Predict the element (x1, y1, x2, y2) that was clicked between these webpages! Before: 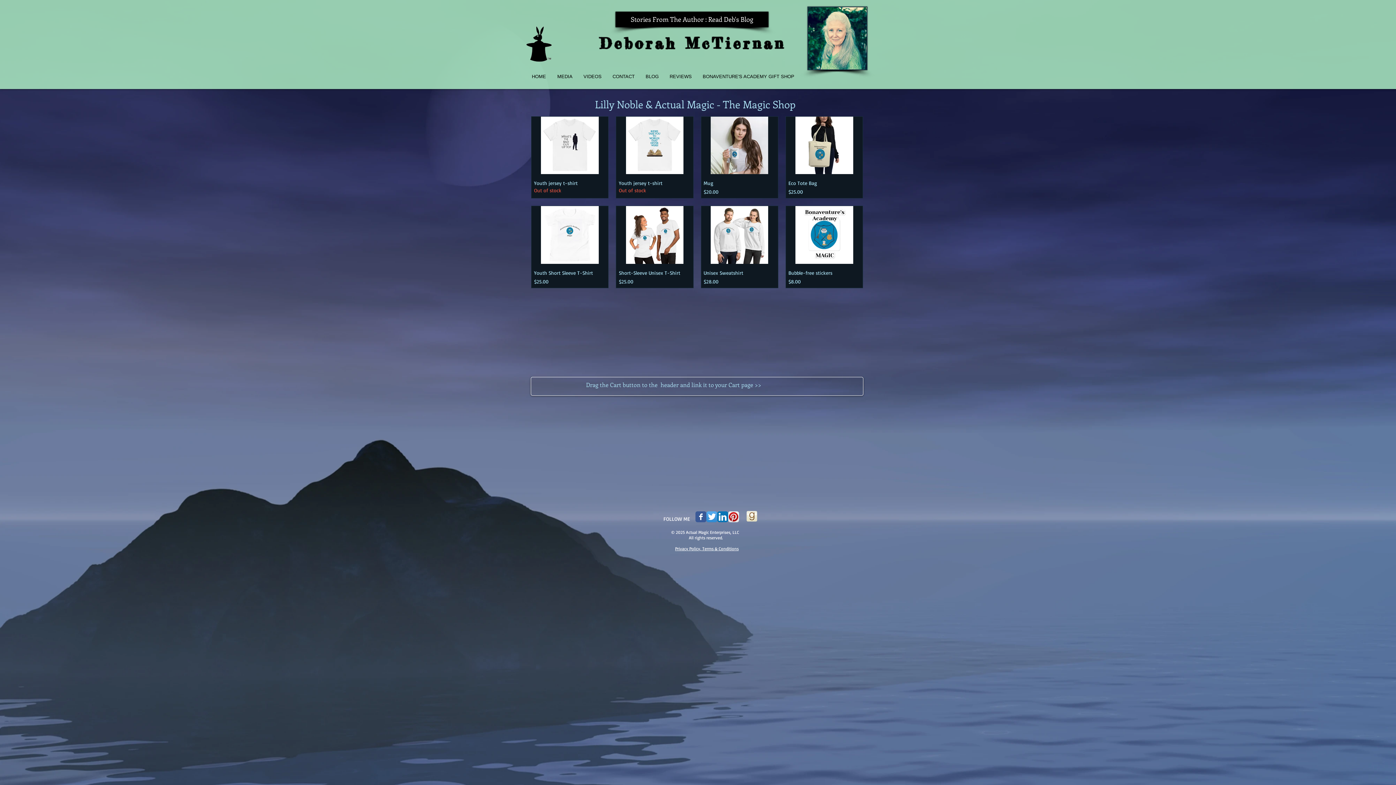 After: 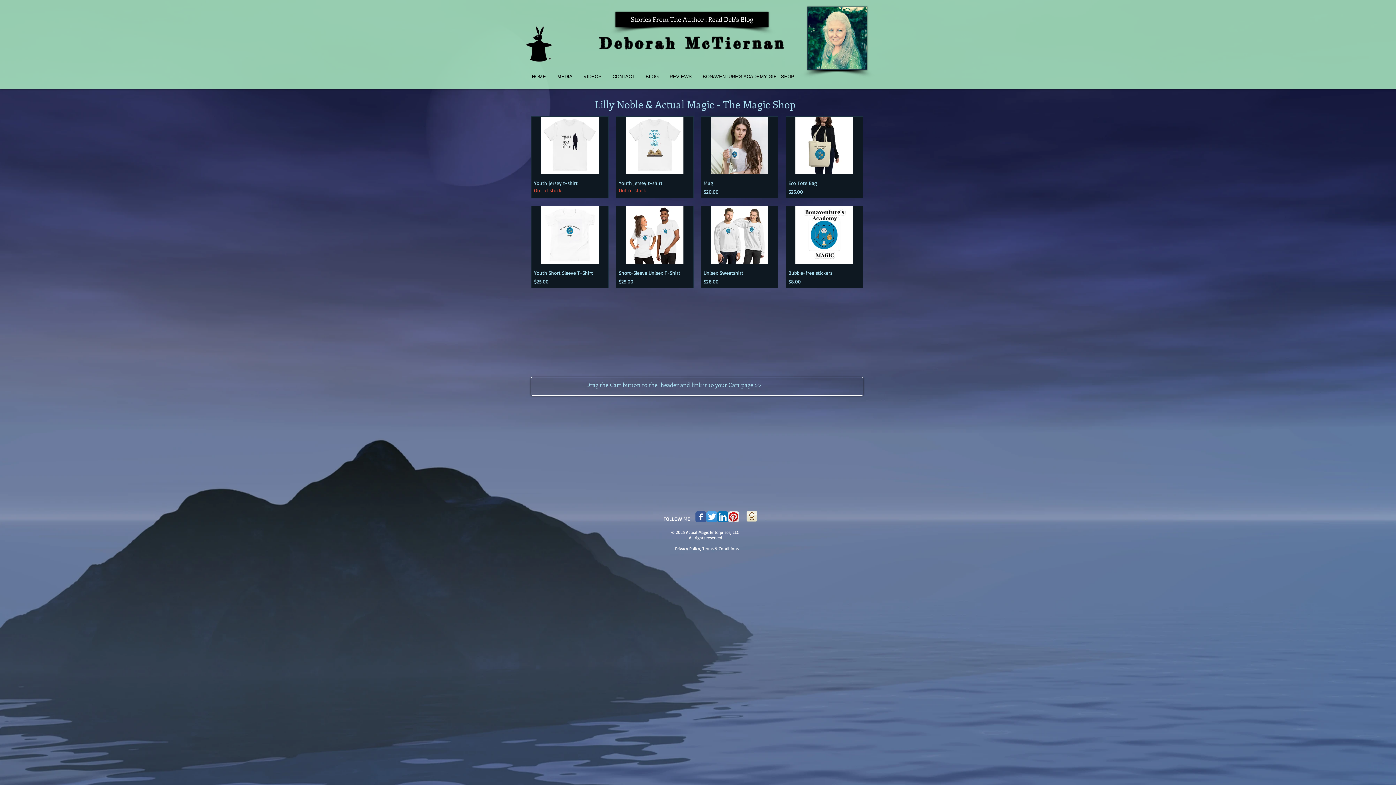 Action: bbox: (695, 511, 706, 522) label: Deborah Tirney-McTiernan FaceBook